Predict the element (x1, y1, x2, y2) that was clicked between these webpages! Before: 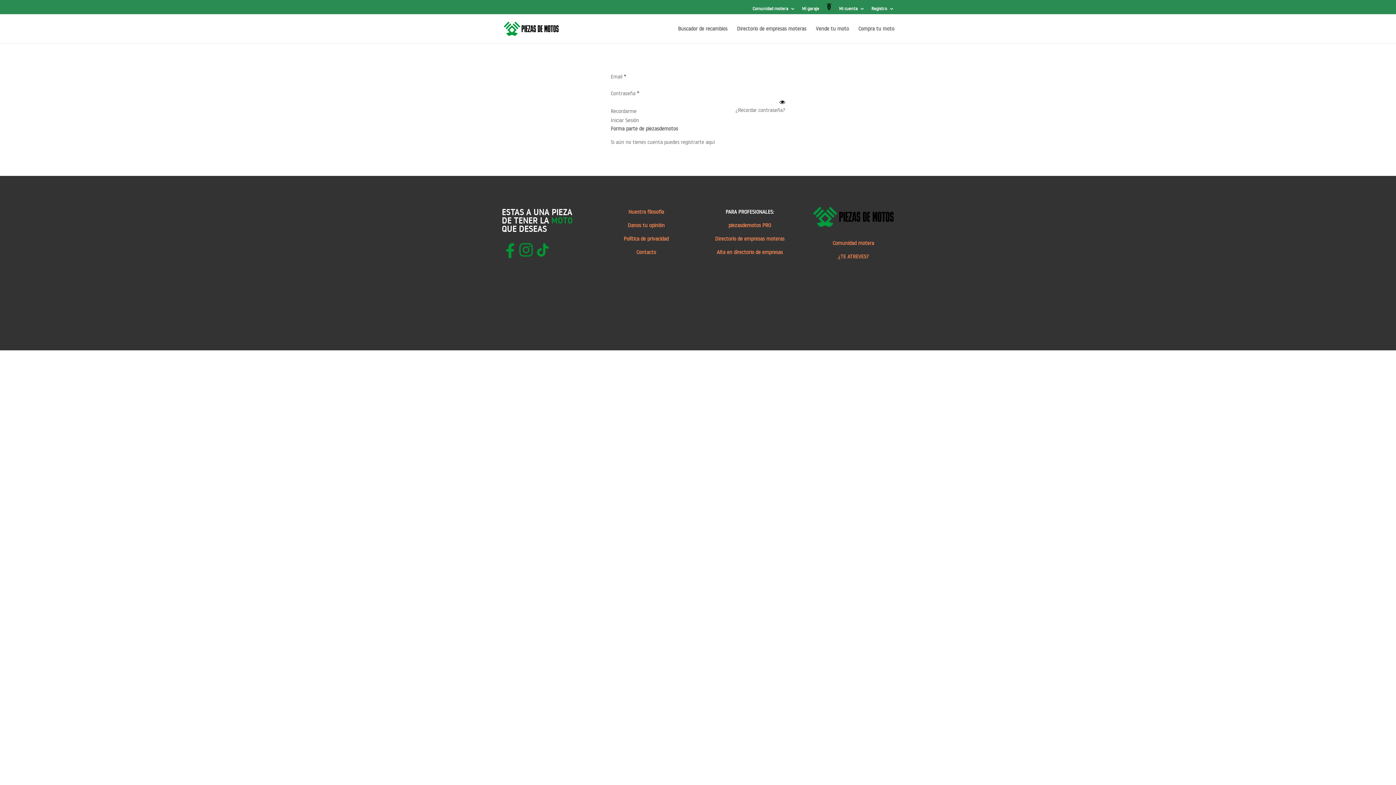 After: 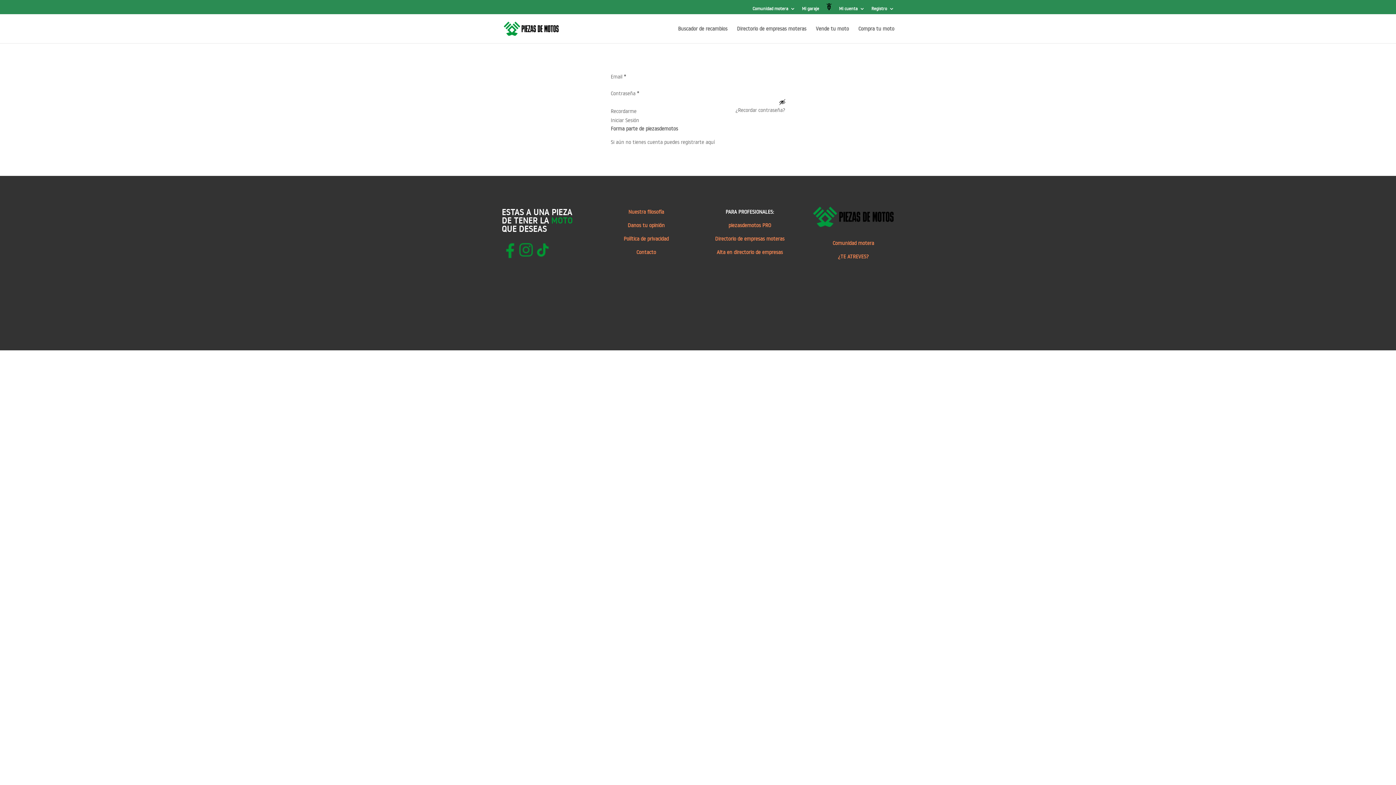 Action: bbox: (779, 99, 785, 104)